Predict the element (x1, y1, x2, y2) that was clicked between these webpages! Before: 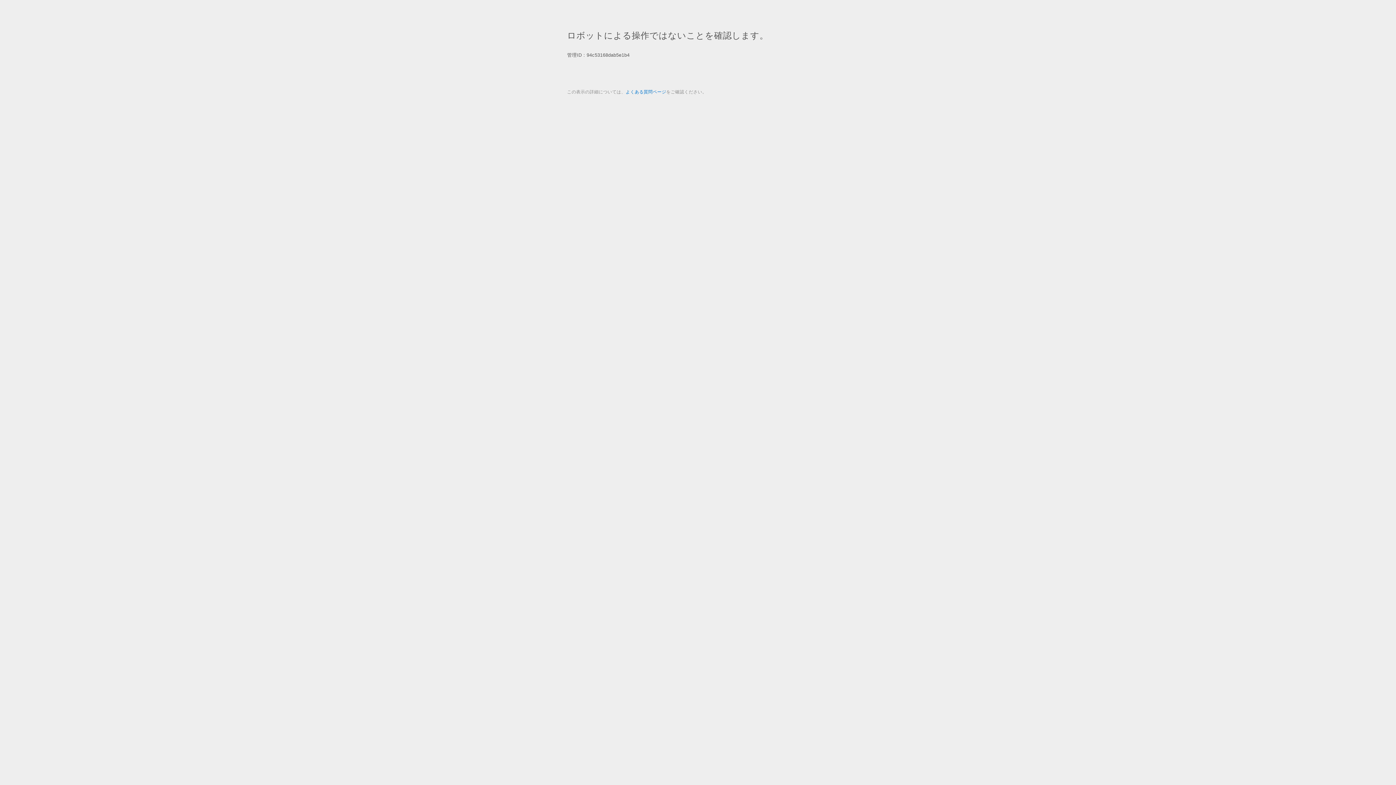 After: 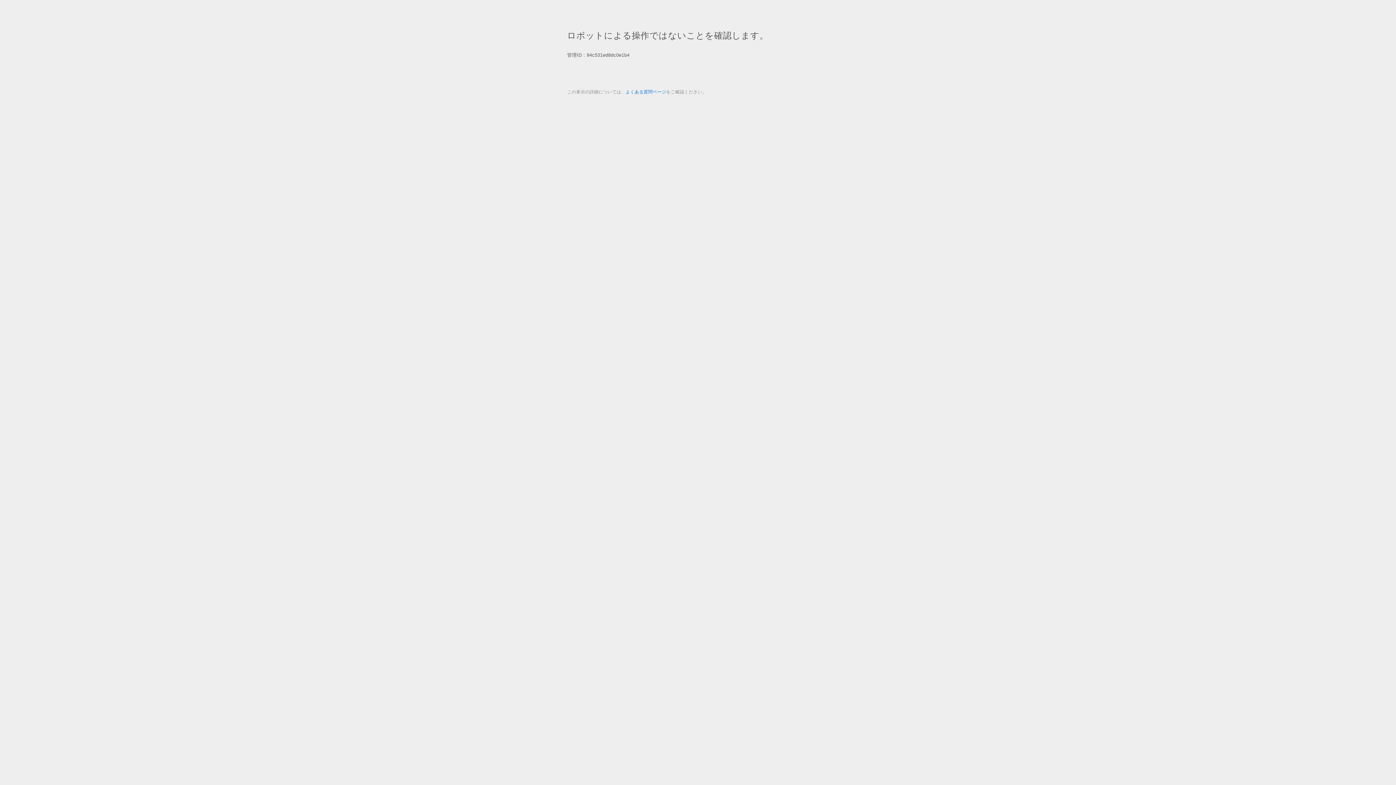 Action: bbox: (625, 89, 666, 94) label: よくある質問ページ